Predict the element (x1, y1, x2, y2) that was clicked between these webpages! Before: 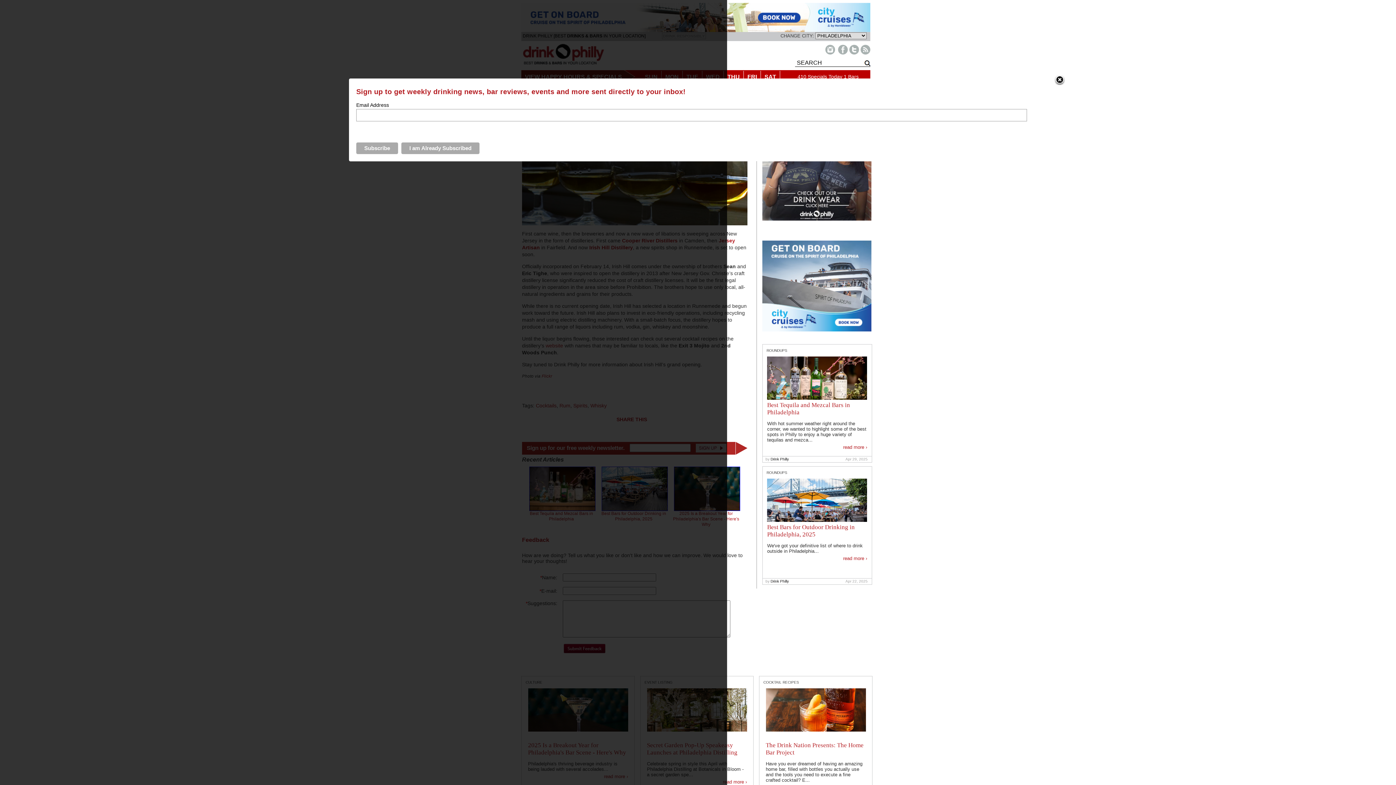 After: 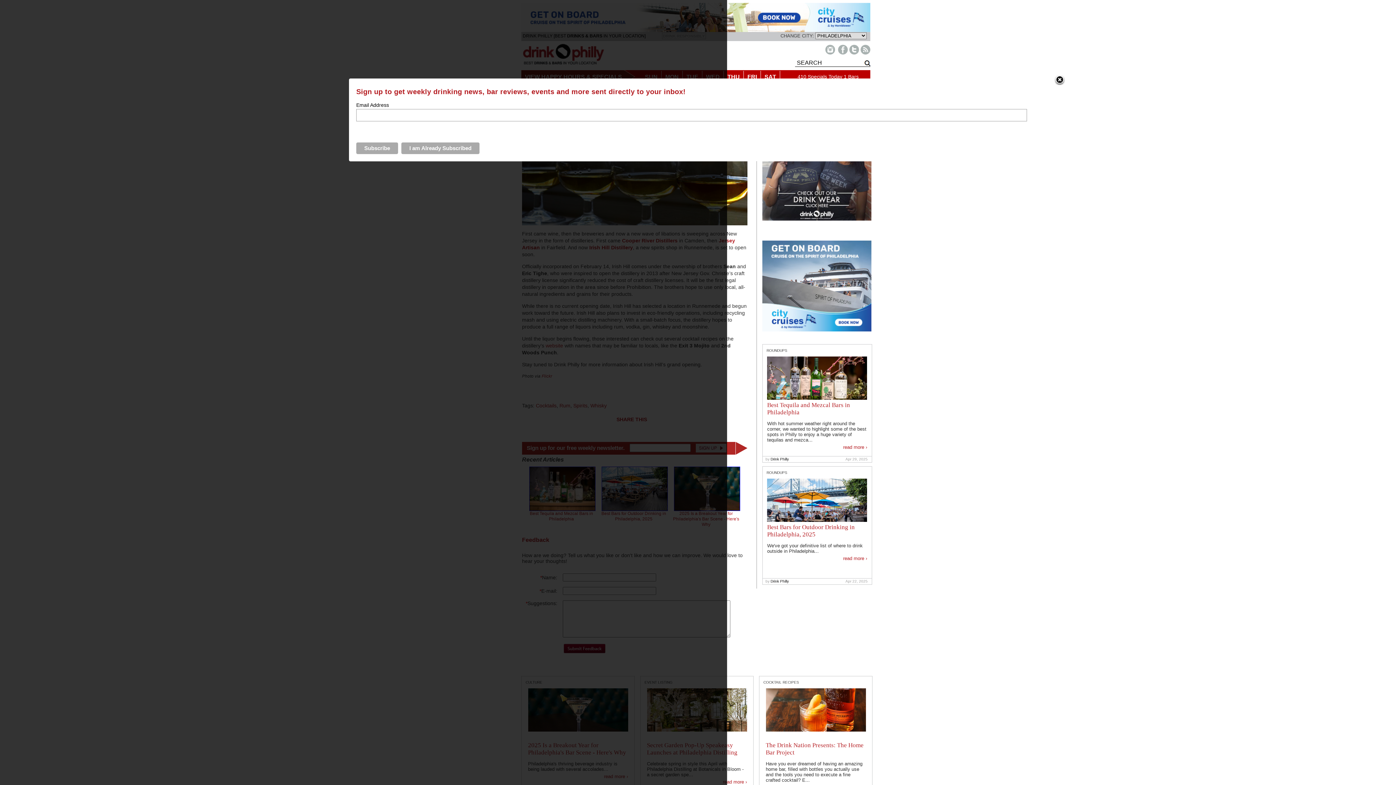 Action: bbox: (860, 50, 870, 55)